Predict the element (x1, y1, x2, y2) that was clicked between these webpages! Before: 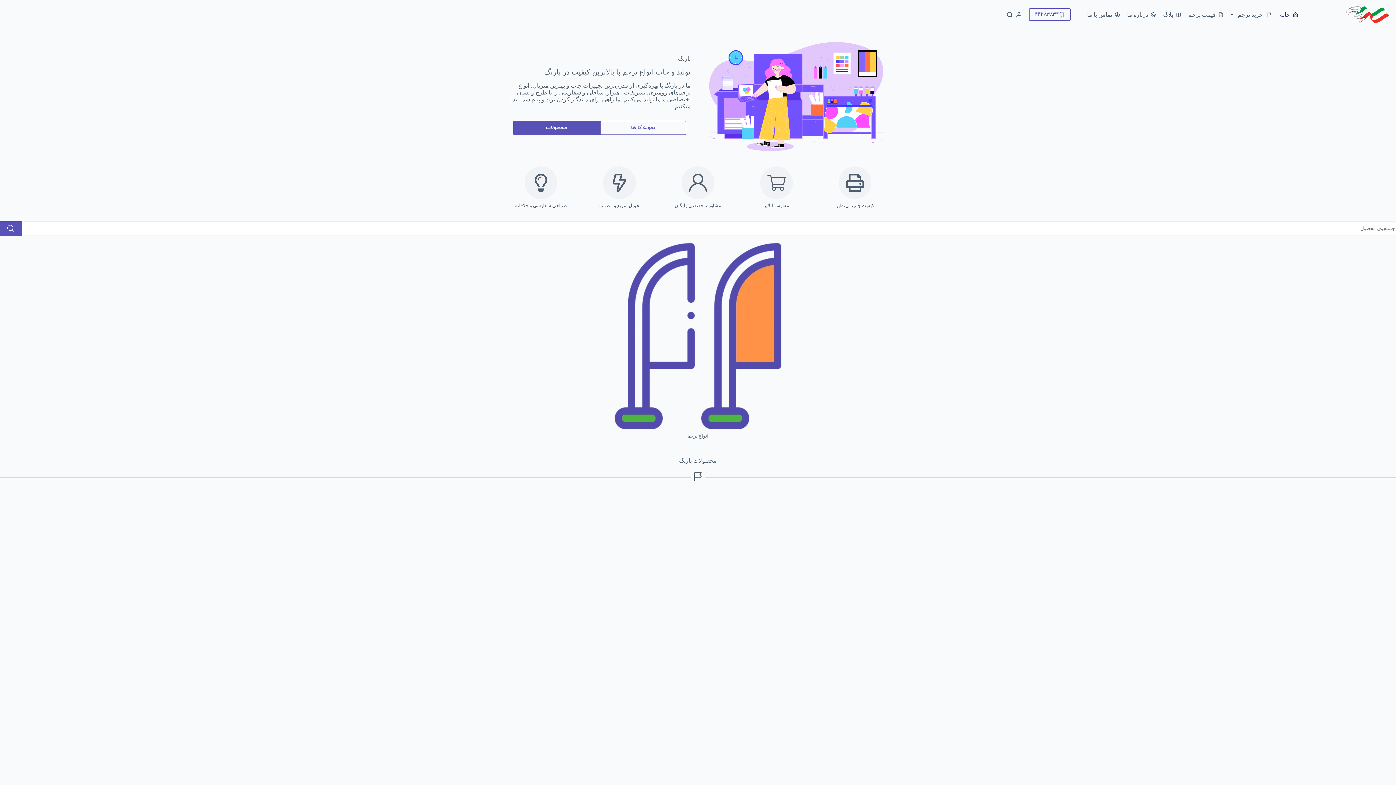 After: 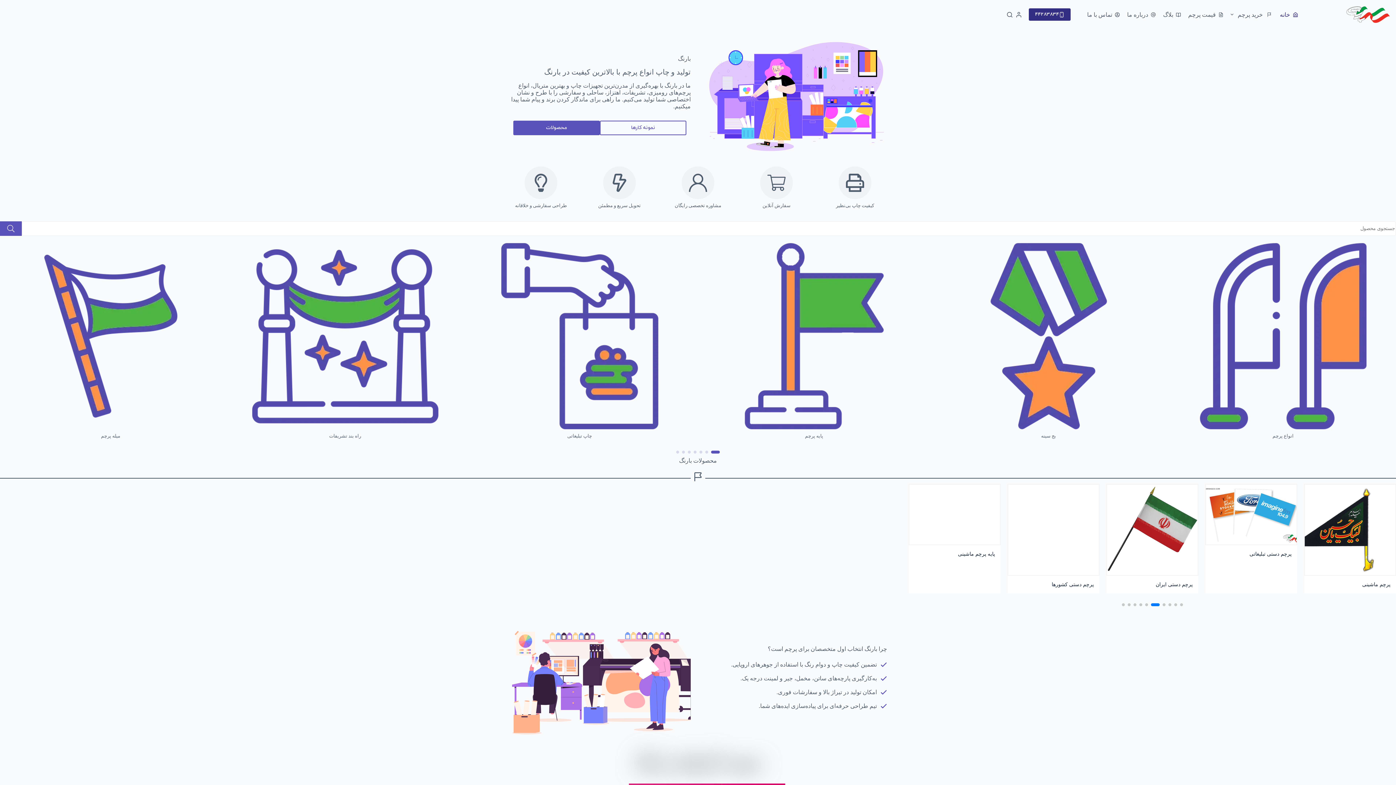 Action: label: 44283834 bbox: (1029, 8, 1070, 20)